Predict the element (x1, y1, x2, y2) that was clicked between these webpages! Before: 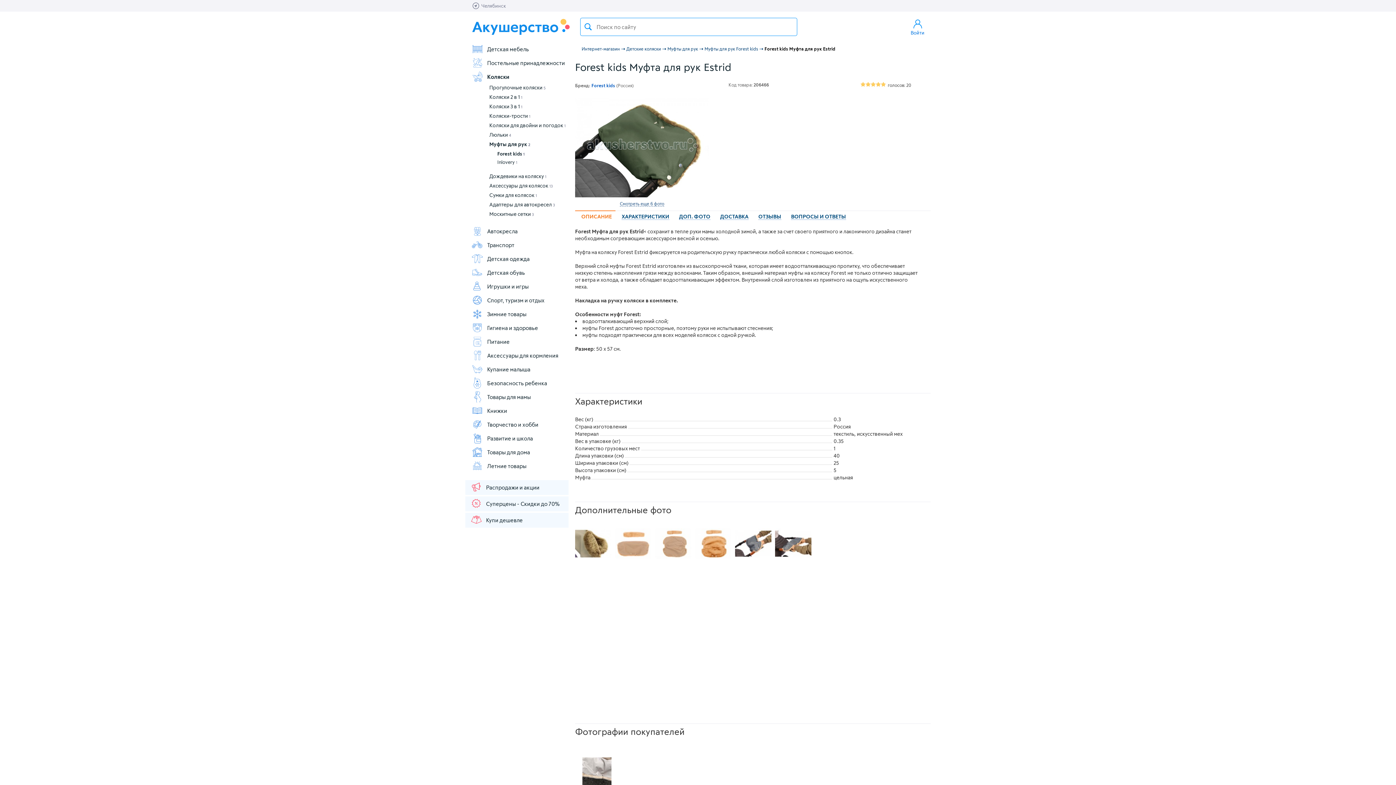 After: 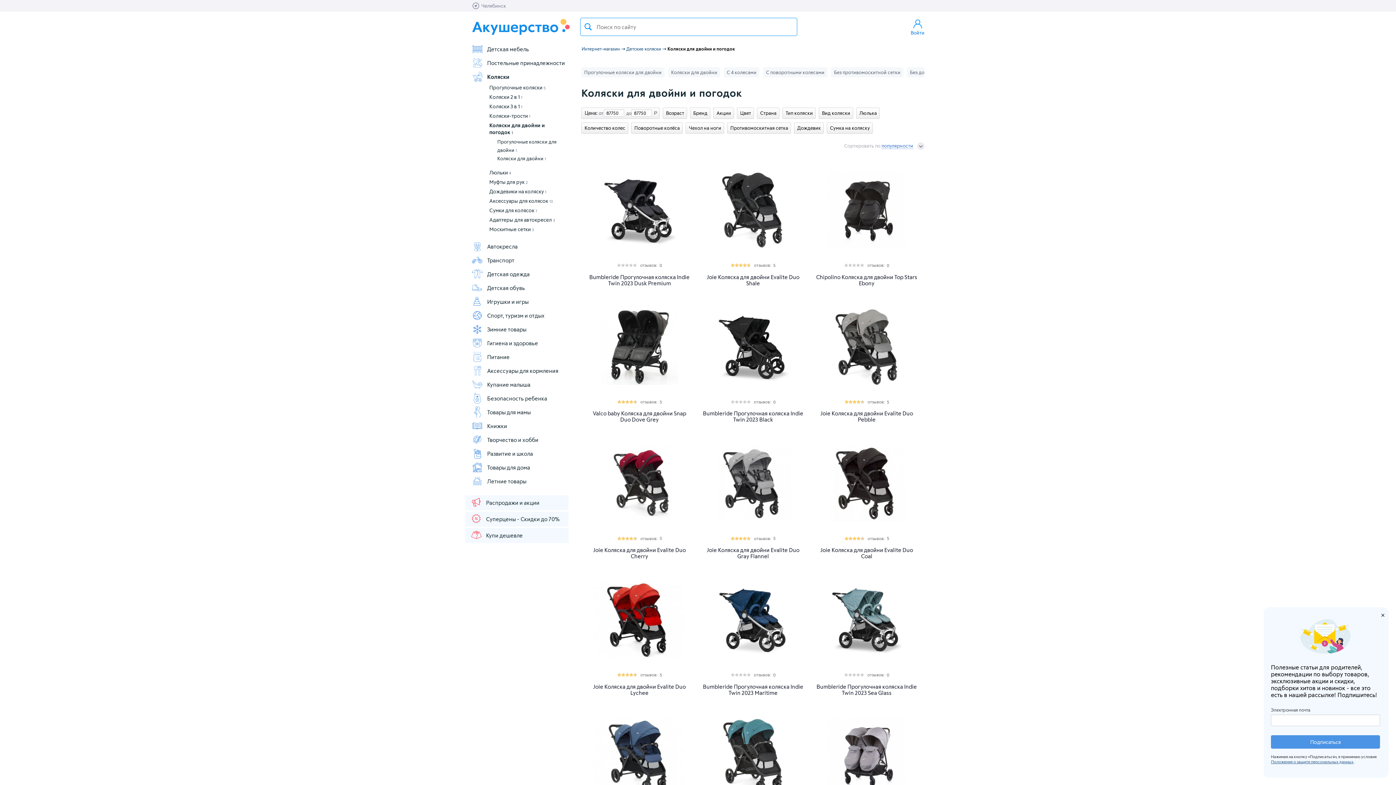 Action: bbox: (489, 122, 565, 128) label: Коляски для двойни и погодок 1